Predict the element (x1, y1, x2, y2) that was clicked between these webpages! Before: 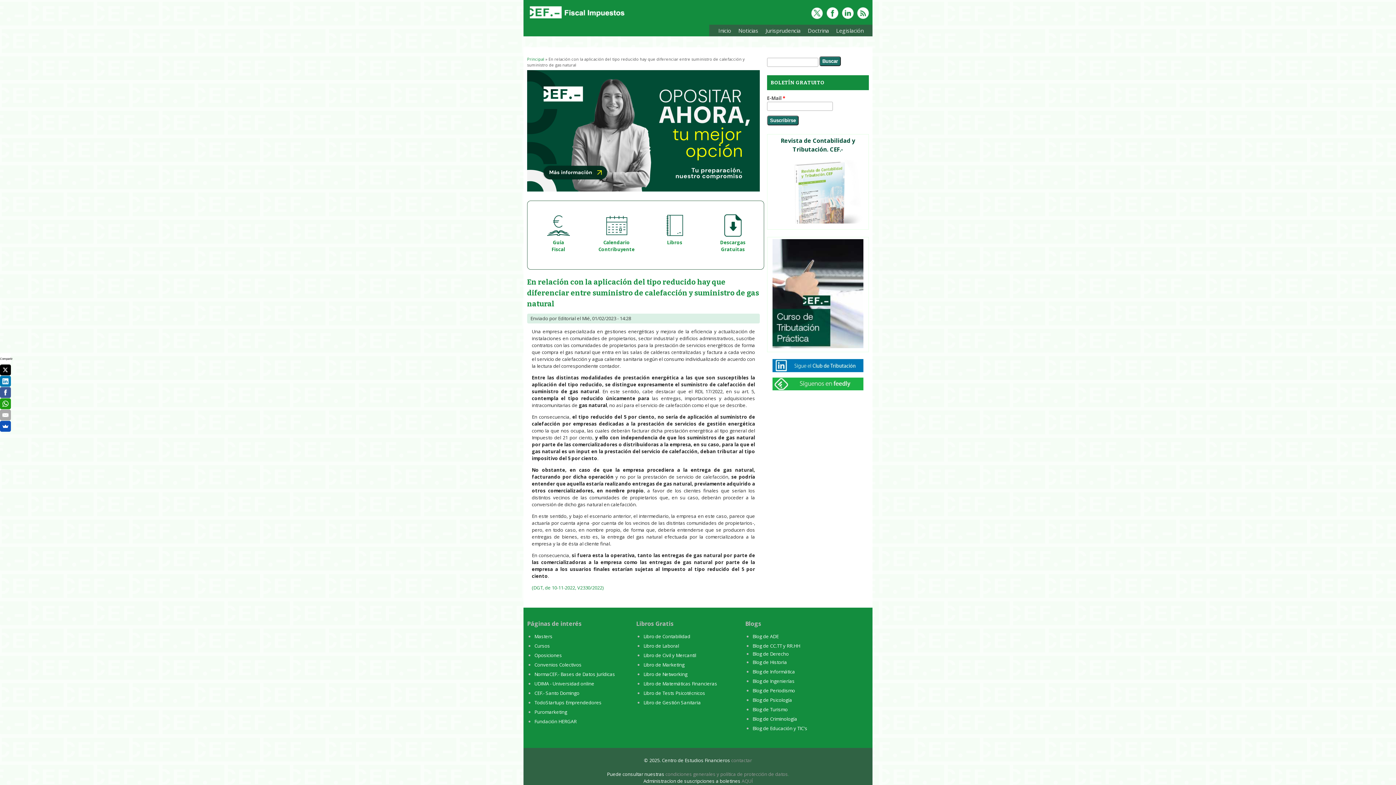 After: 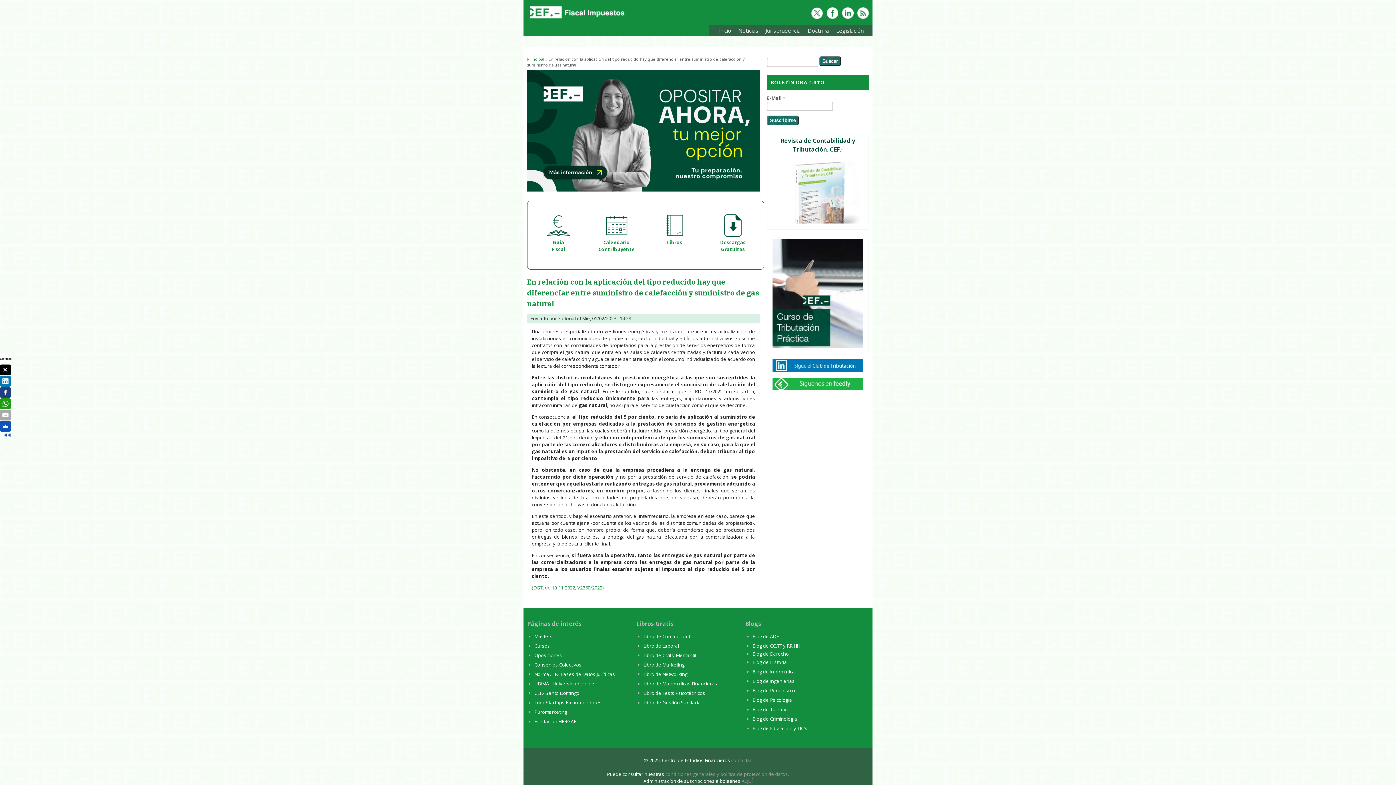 Action: bbox: (0, 387, 10, 398)